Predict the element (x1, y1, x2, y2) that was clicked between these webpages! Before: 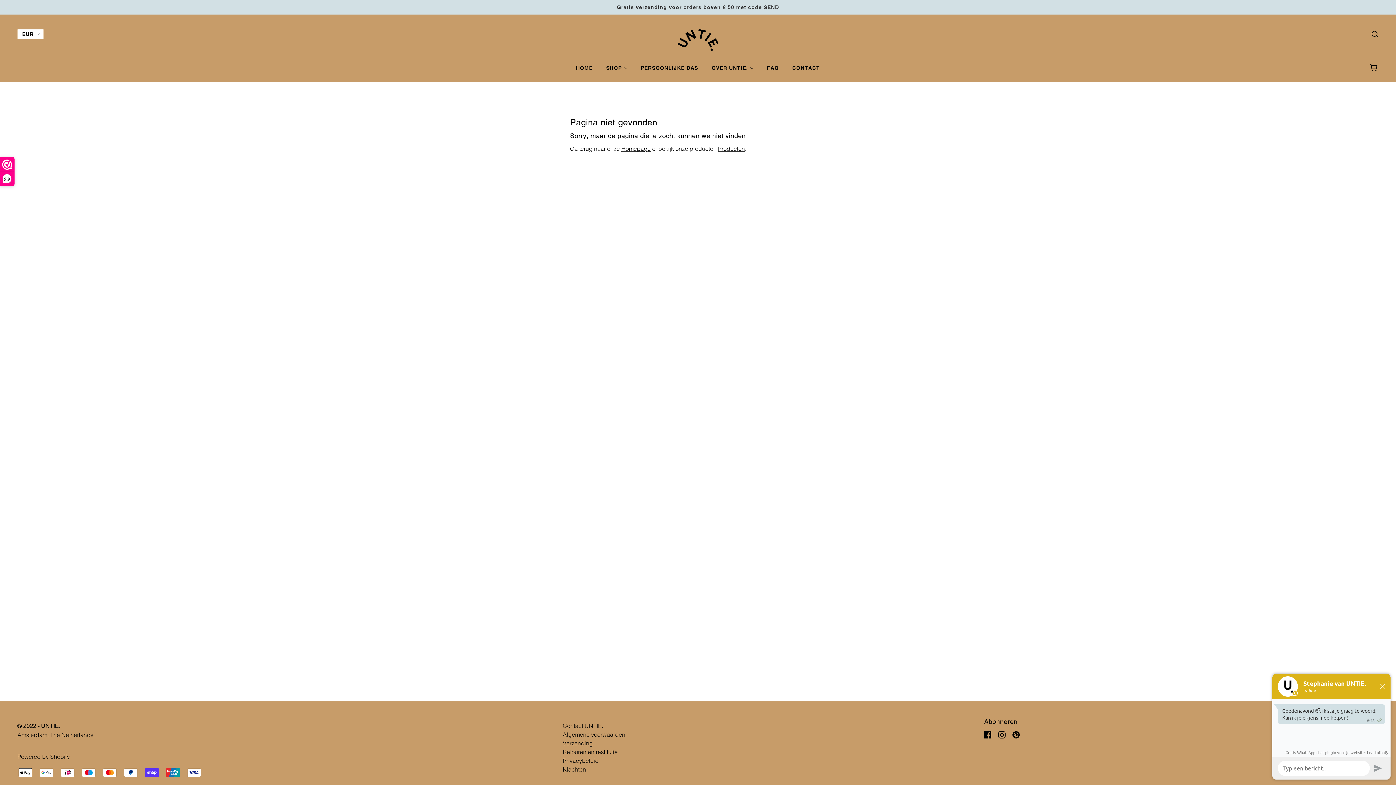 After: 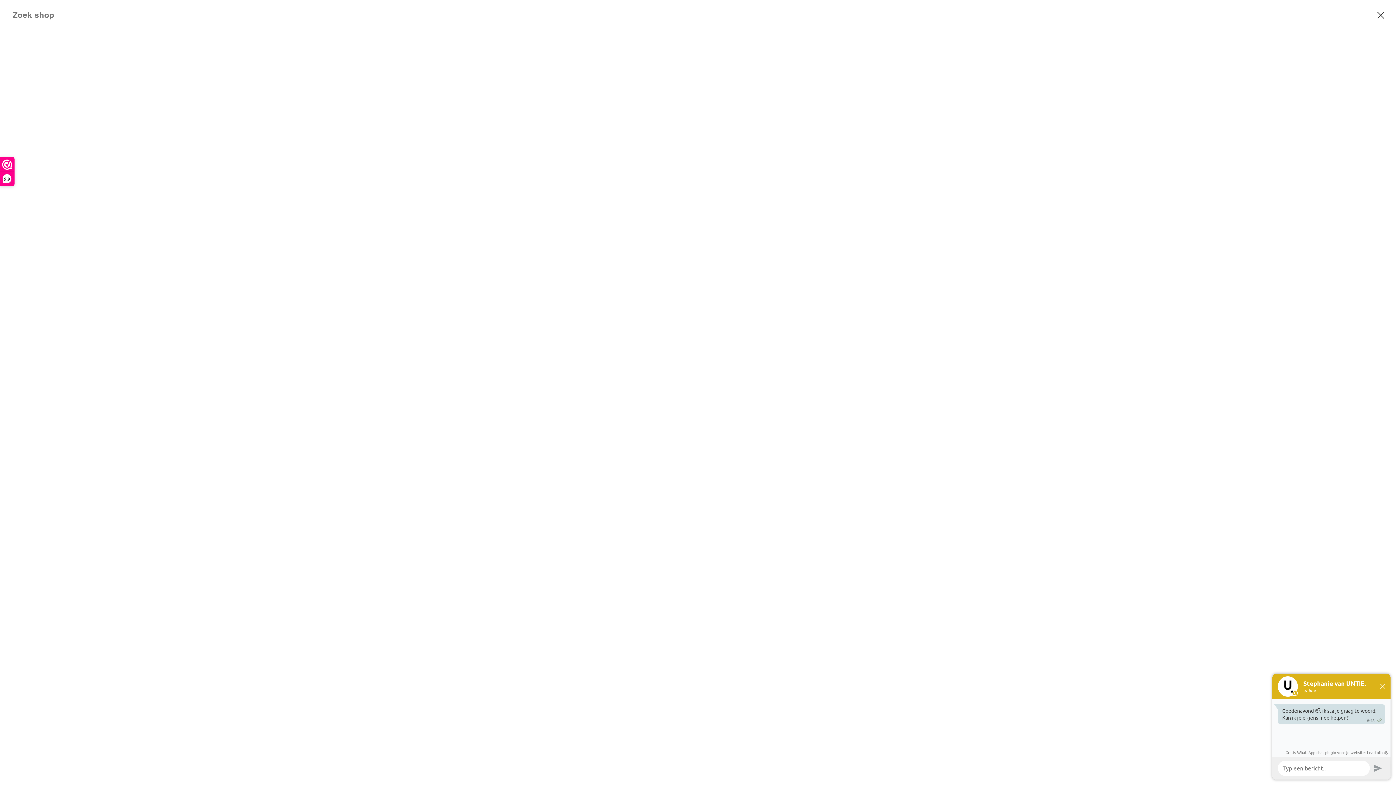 Action: label: Zoek bbox: (1368, 26, 1381, 40)